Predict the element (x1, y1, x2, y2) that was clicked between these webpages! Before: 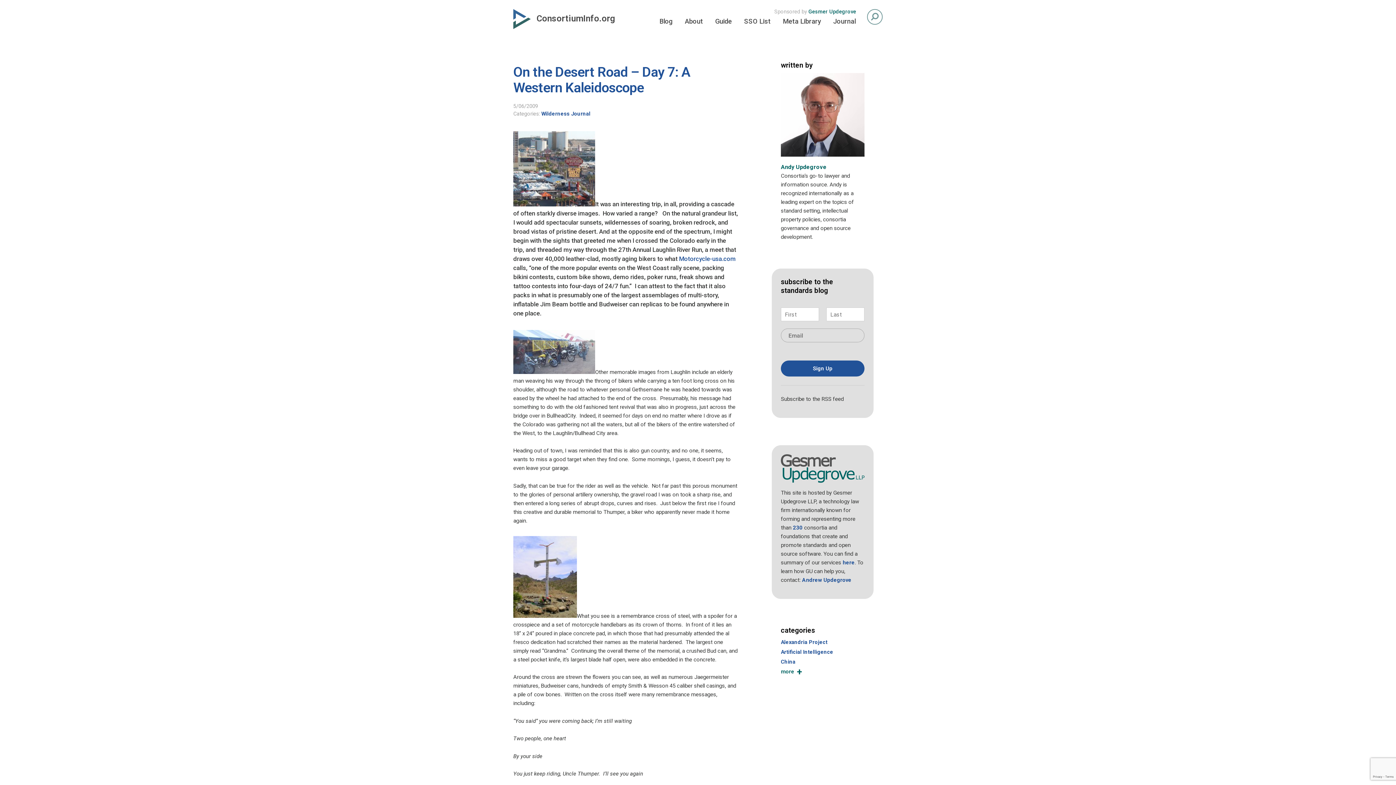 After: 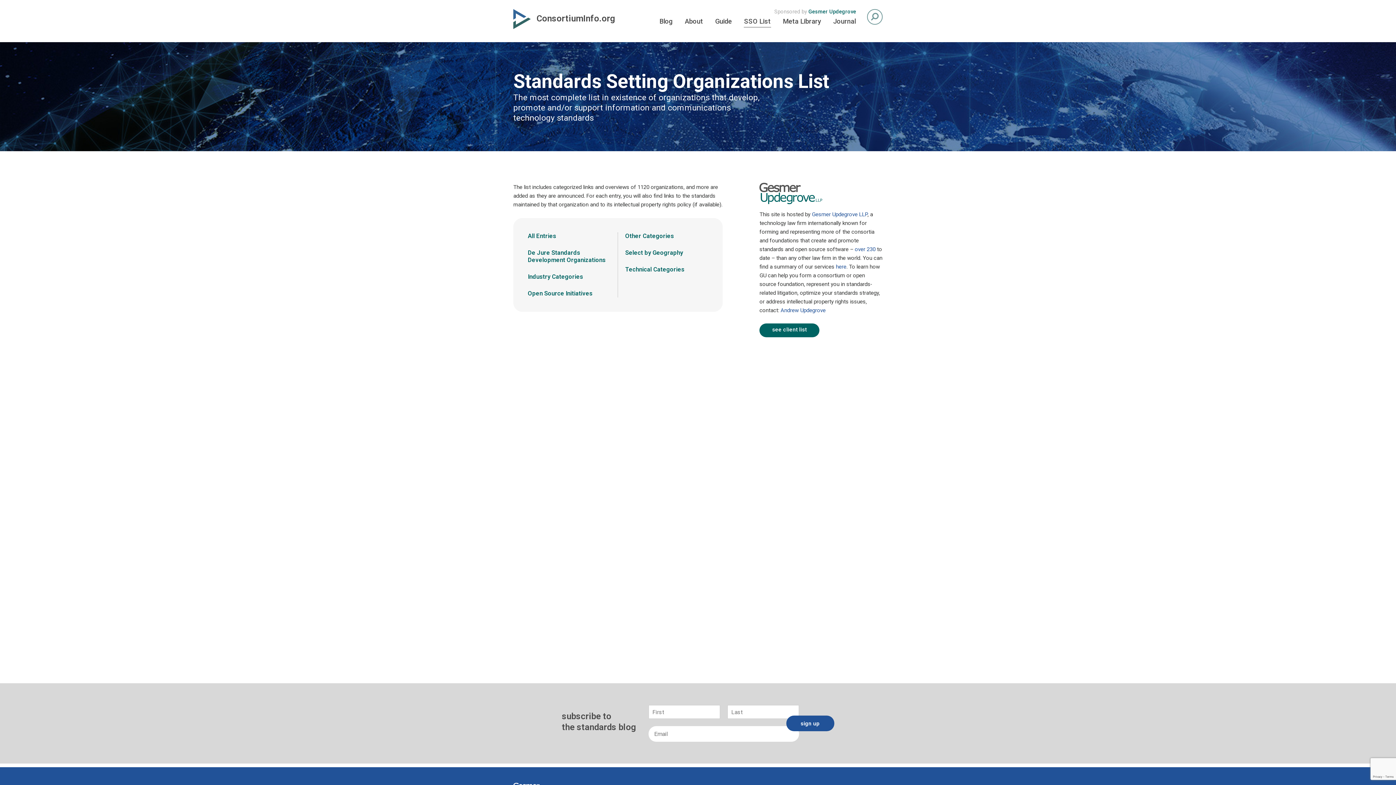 Action: bbox: (743, 17, 771, 26) label: SSO List